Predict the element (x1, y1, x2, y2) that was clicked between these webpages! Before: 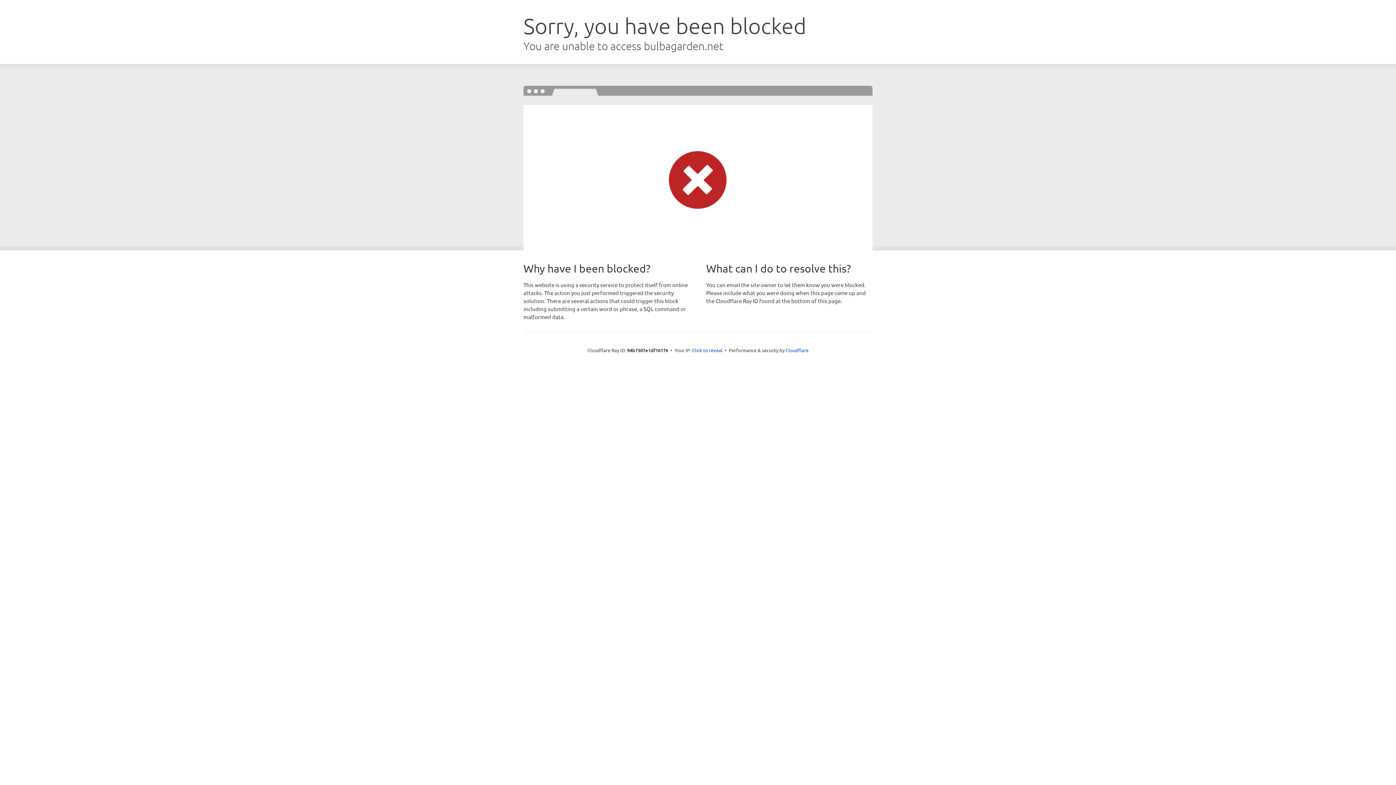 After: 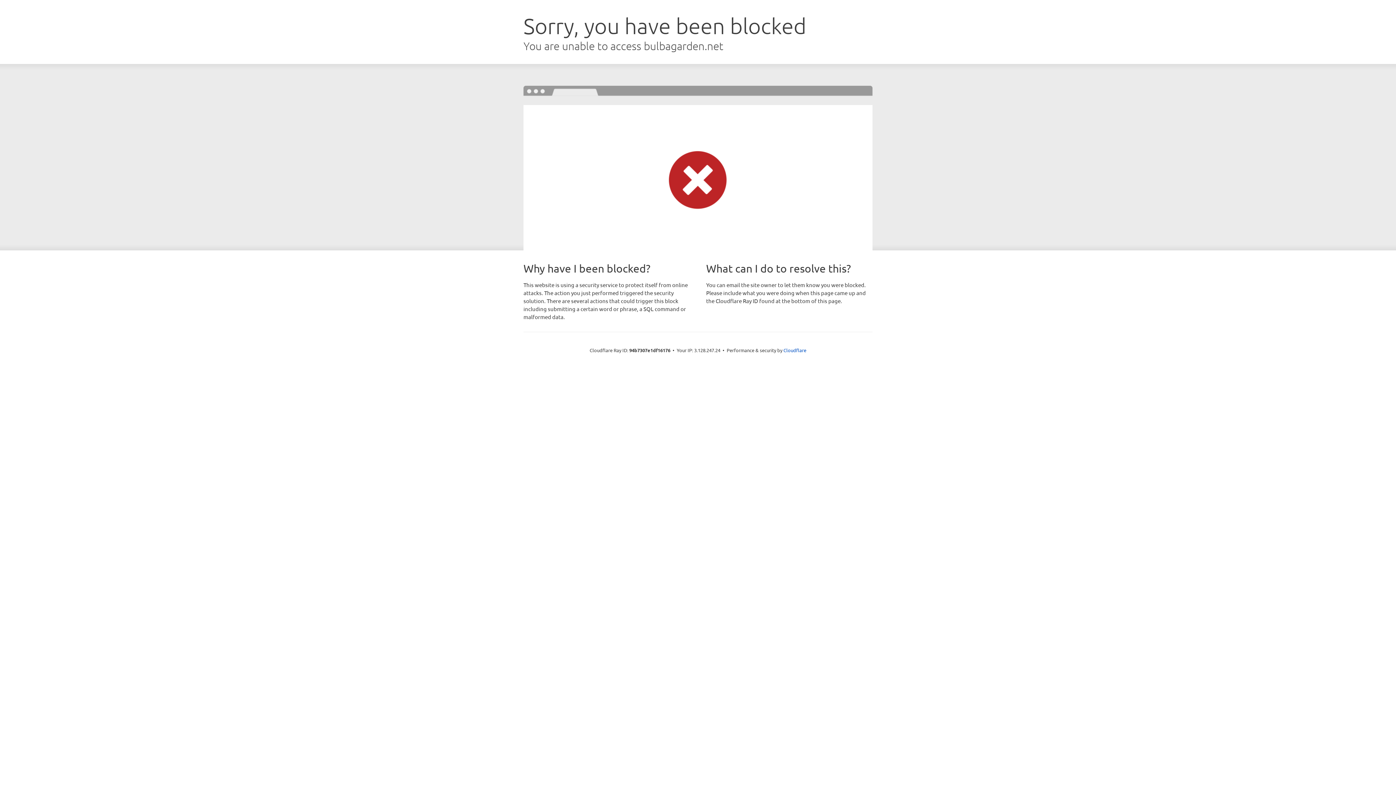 Action: label: Click to reveal bbox: (692, 346, 722, 353)